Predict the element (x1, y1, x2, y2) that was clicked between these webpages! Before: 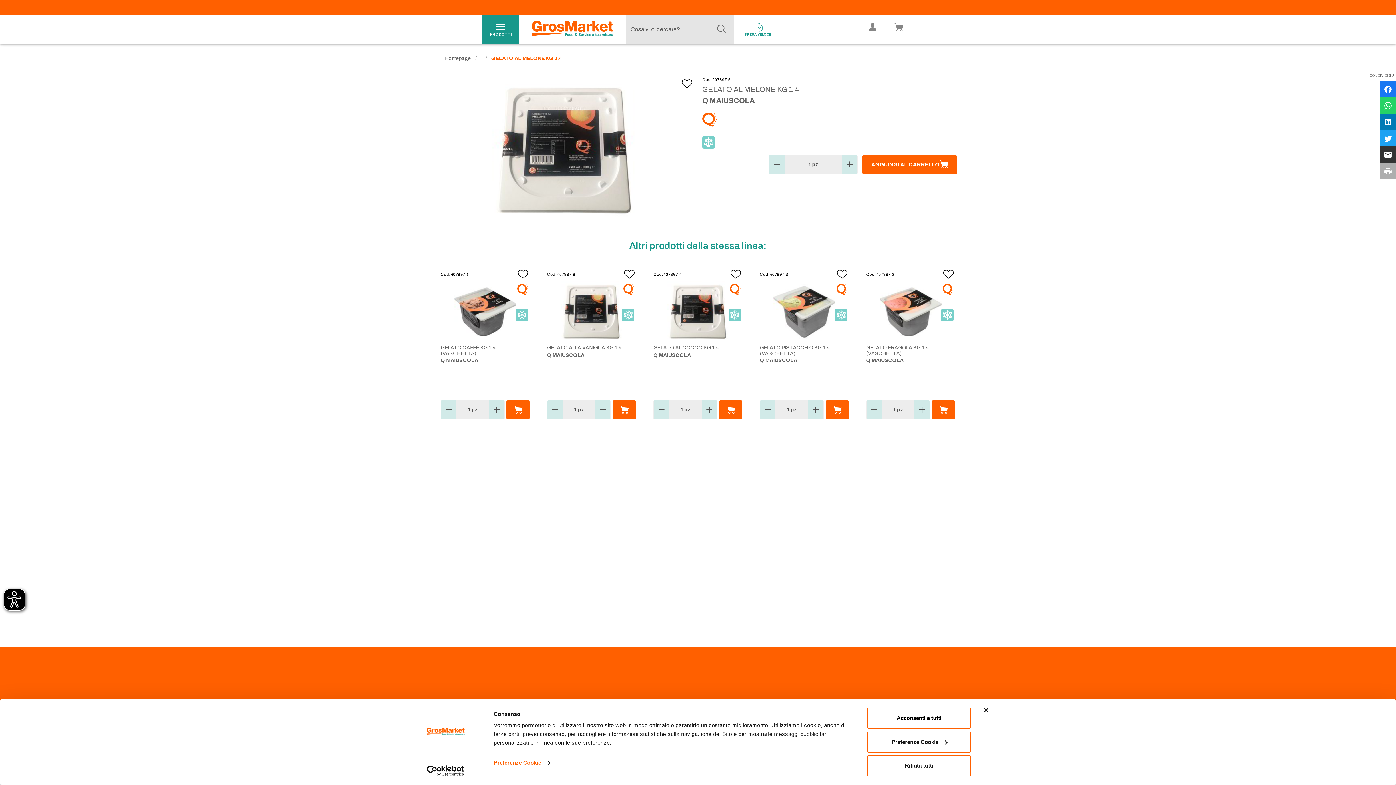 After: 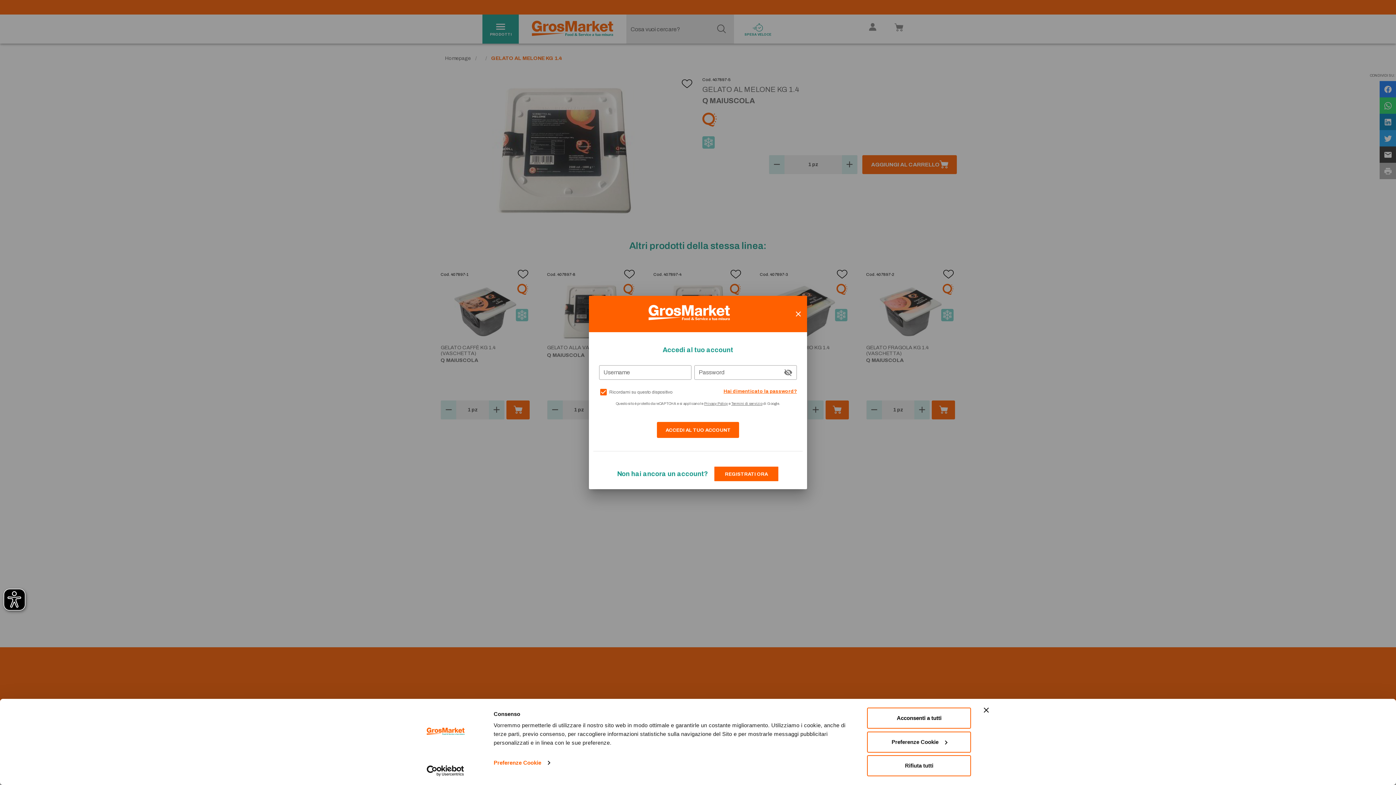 Action: bbox: (825, 400, 848, 419)